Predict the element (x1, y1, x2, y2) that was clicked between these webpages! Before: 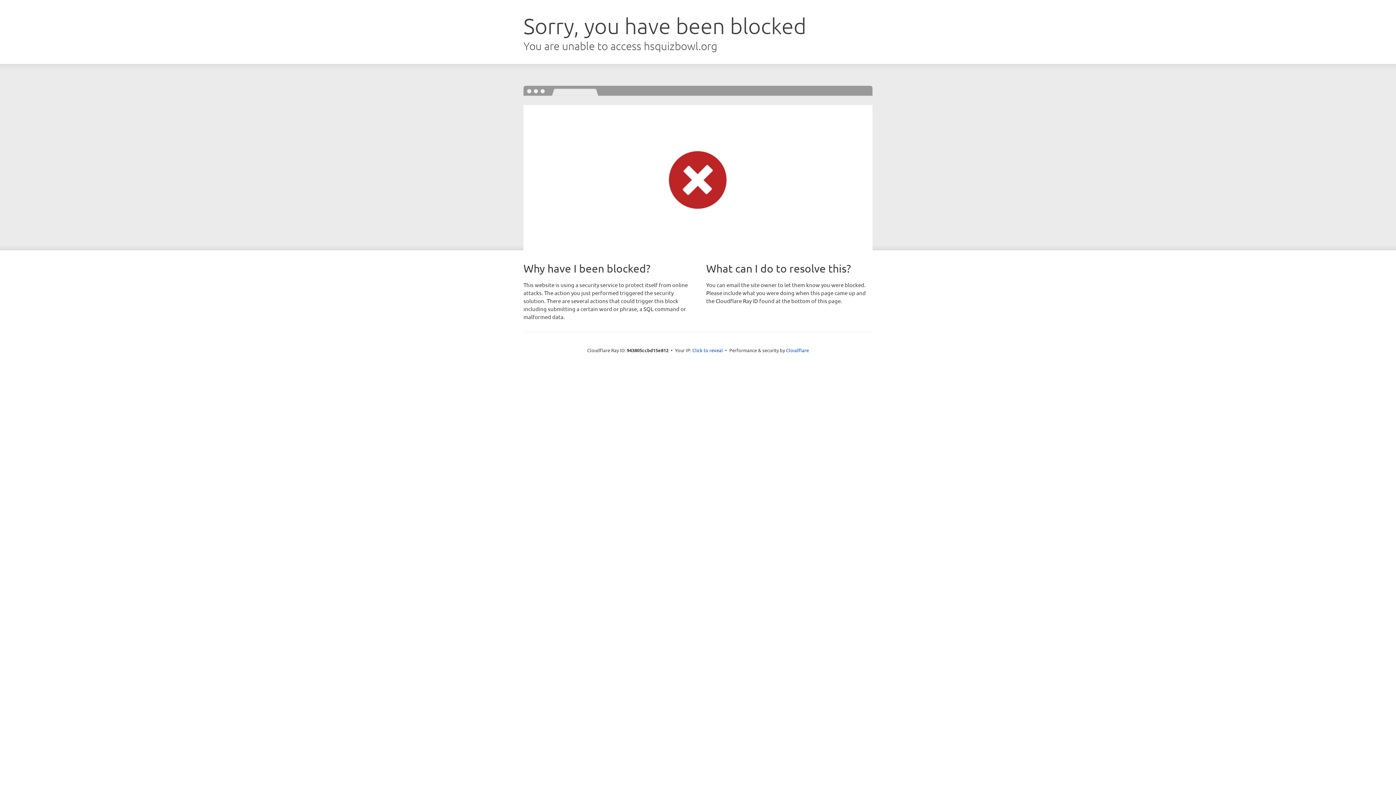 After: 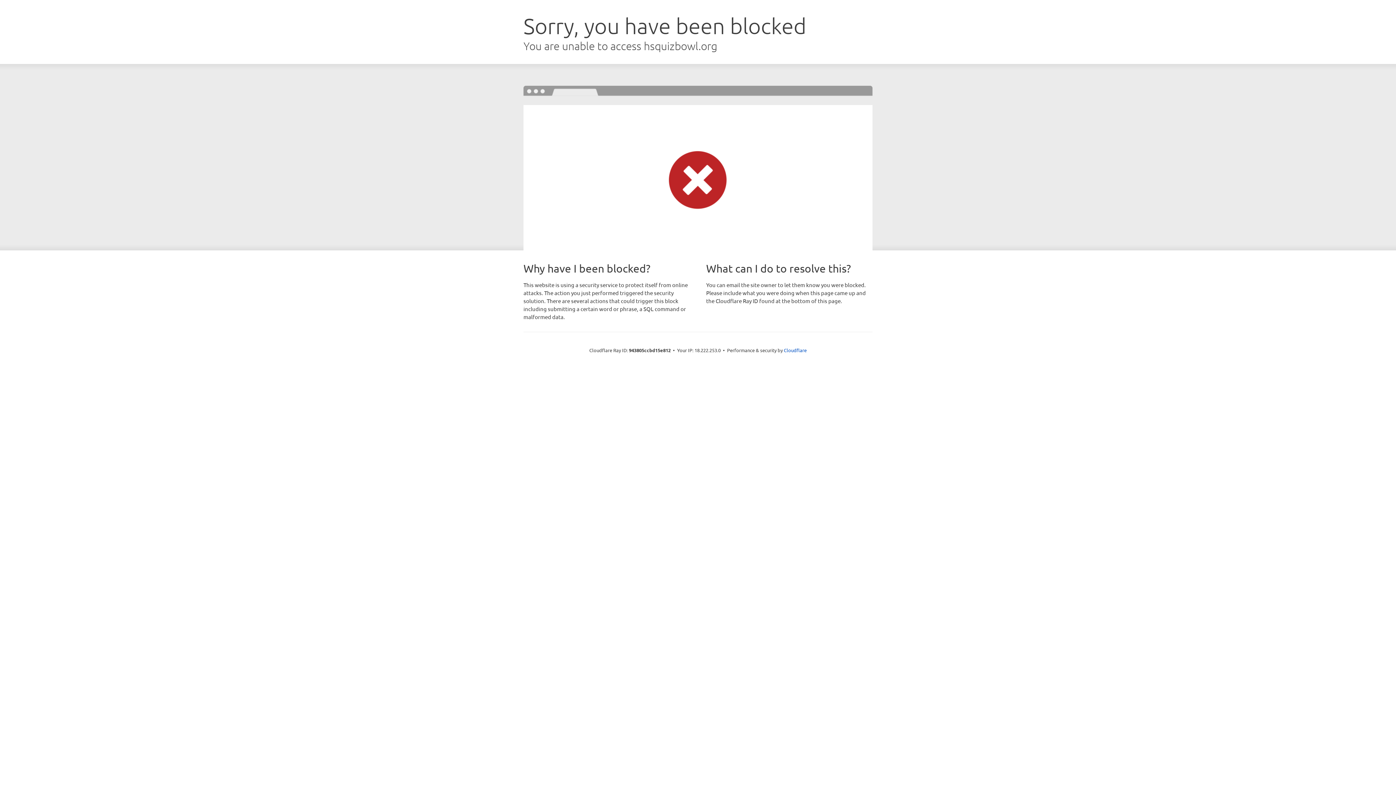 Action: bbox: (692, 346, 723, 353) label: Click to reveal